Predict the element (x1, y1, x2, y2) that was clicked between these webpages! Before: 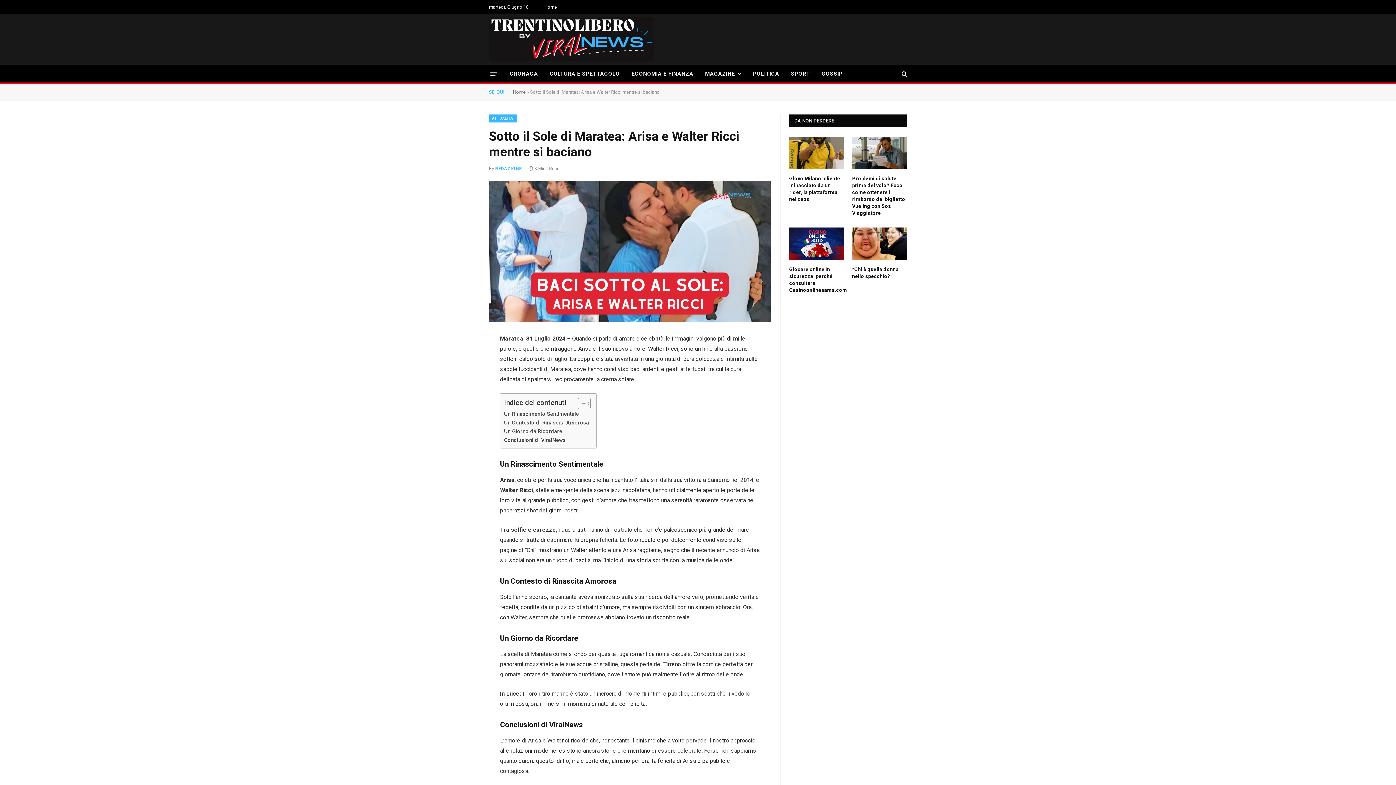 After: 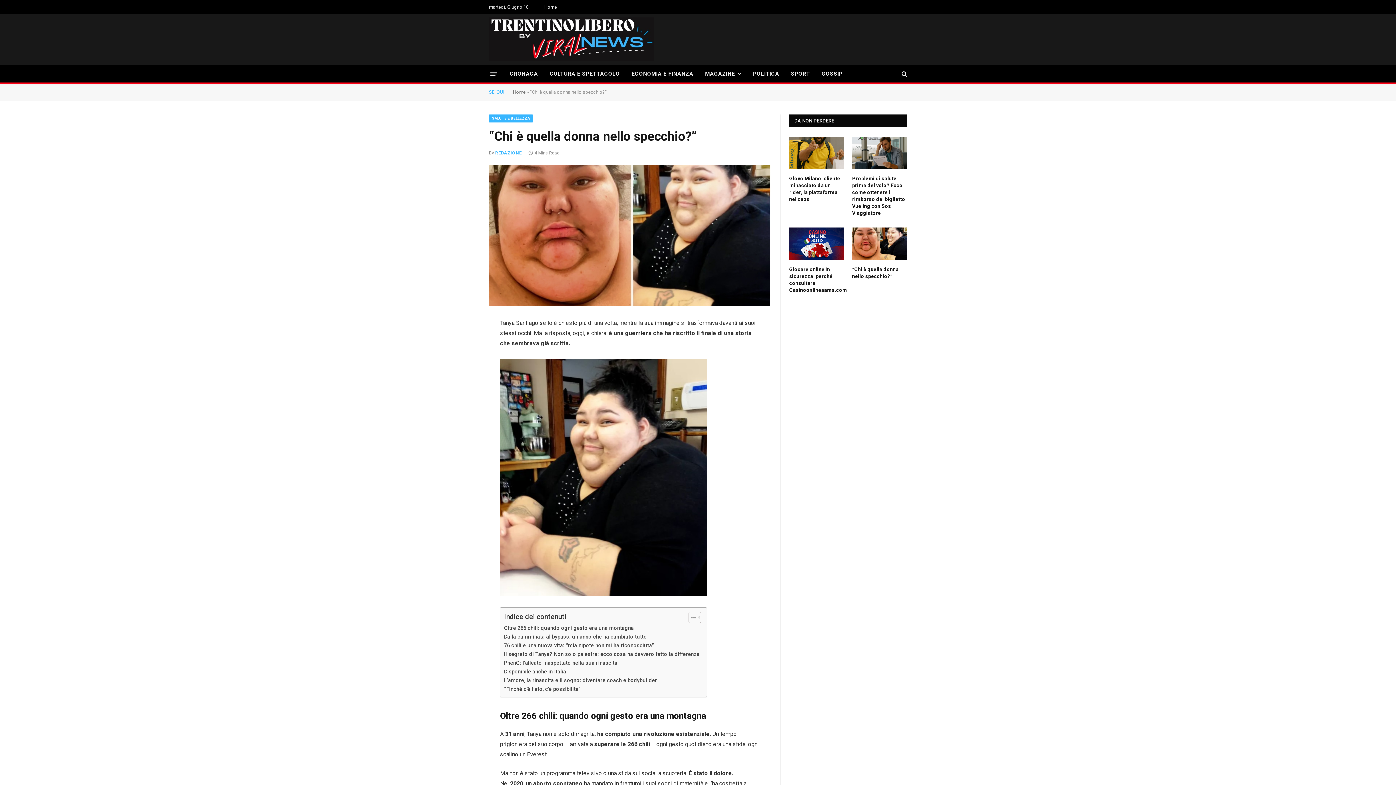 Action: bbox: (852, 266, 907, 279) label: “Chi è quella donna nello specchio?”